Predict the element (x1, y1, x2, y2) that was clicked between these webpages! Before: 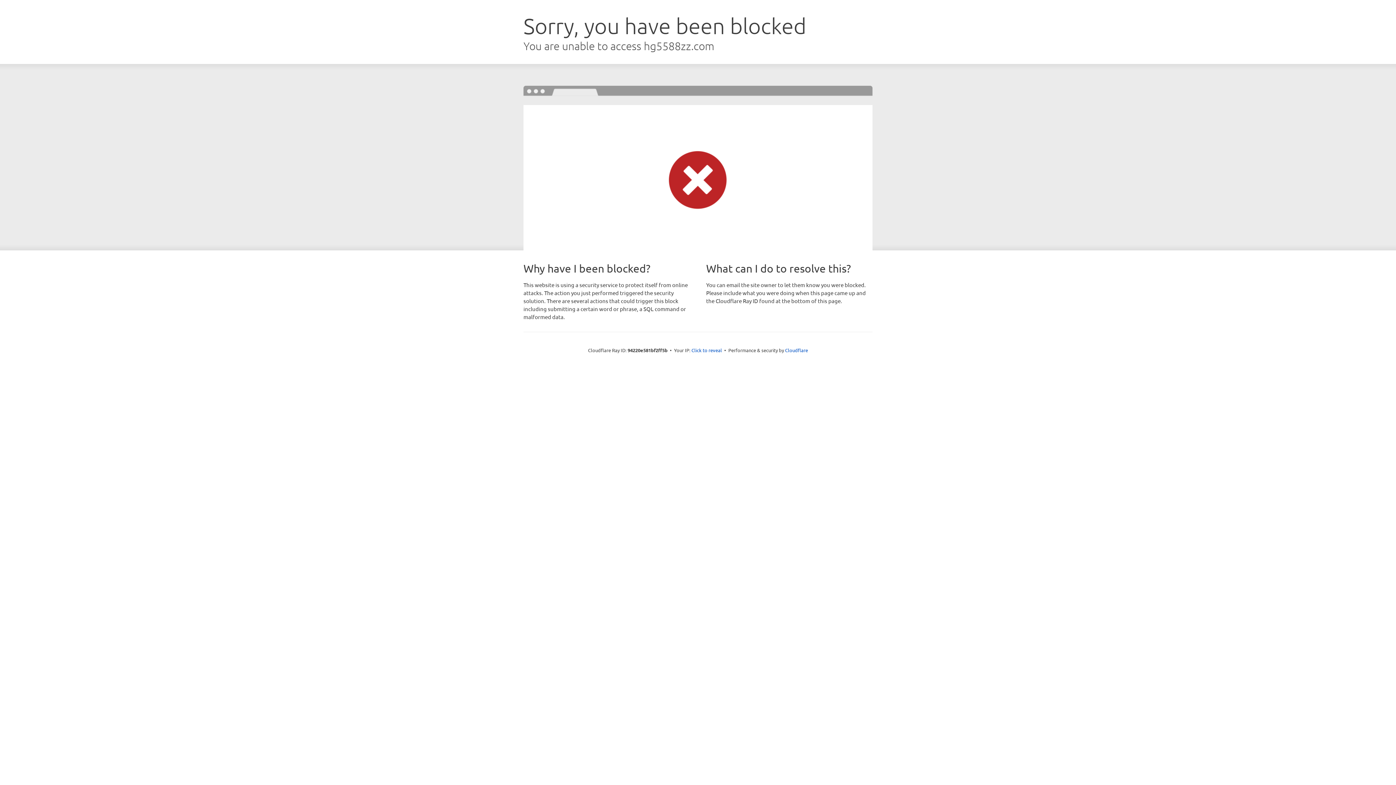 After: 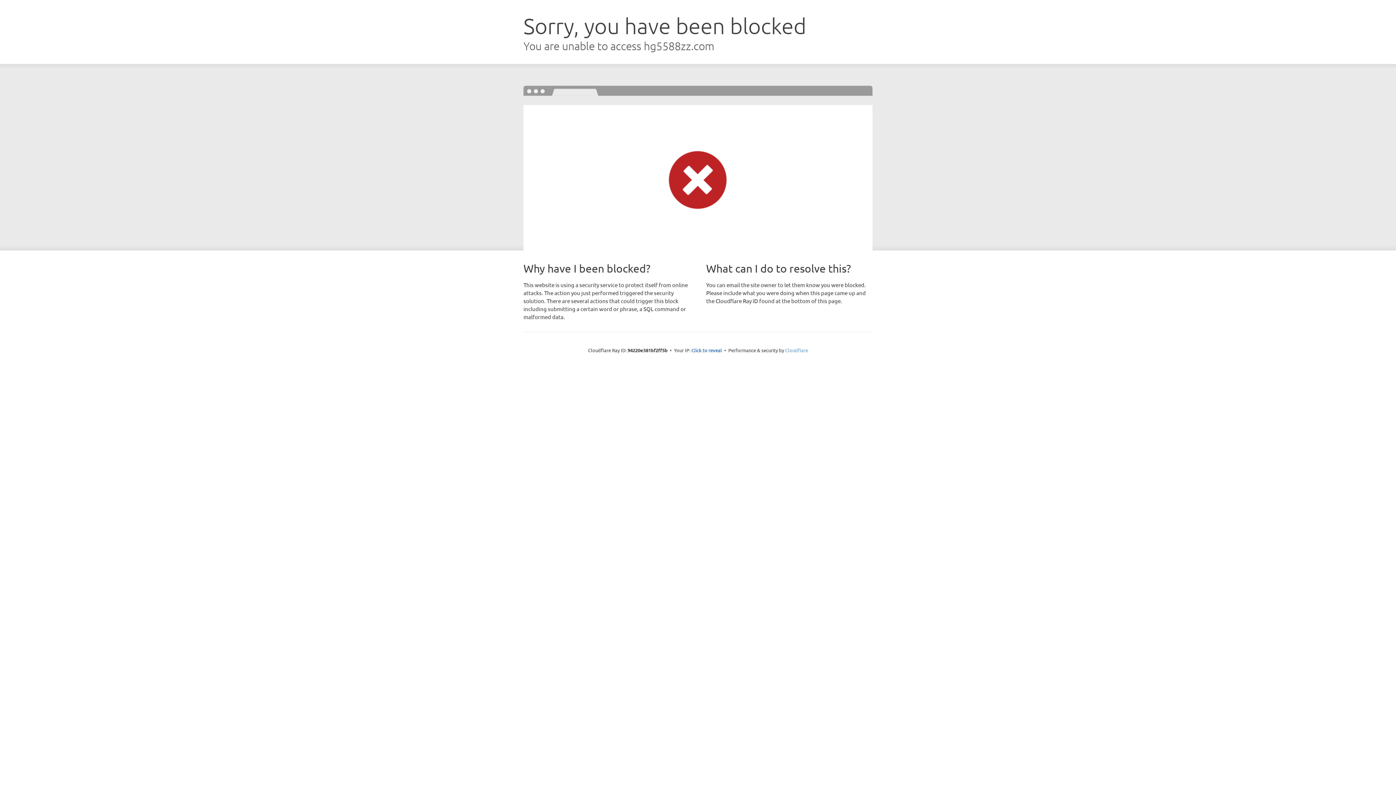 Action: label: Cloudflare bbox: (785, 347, 808, 353)